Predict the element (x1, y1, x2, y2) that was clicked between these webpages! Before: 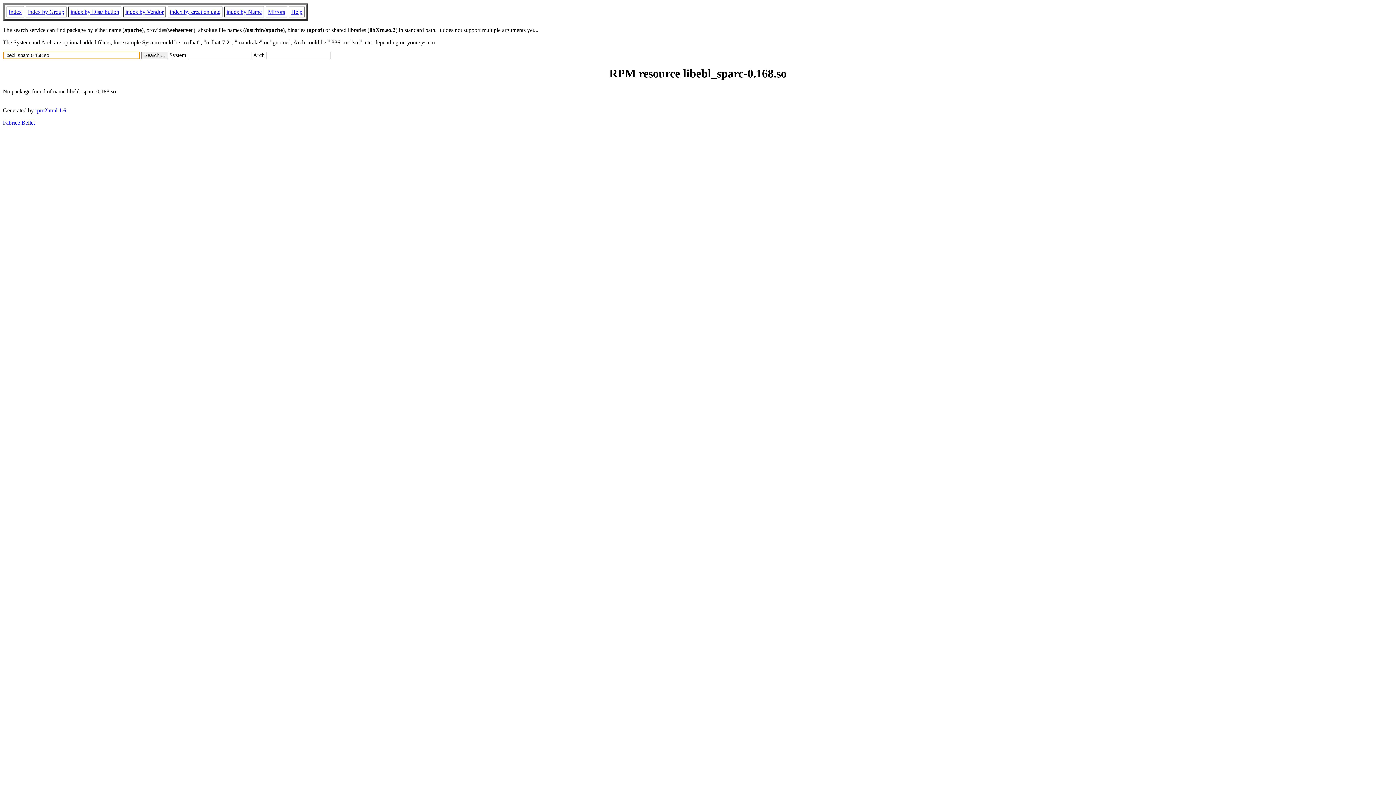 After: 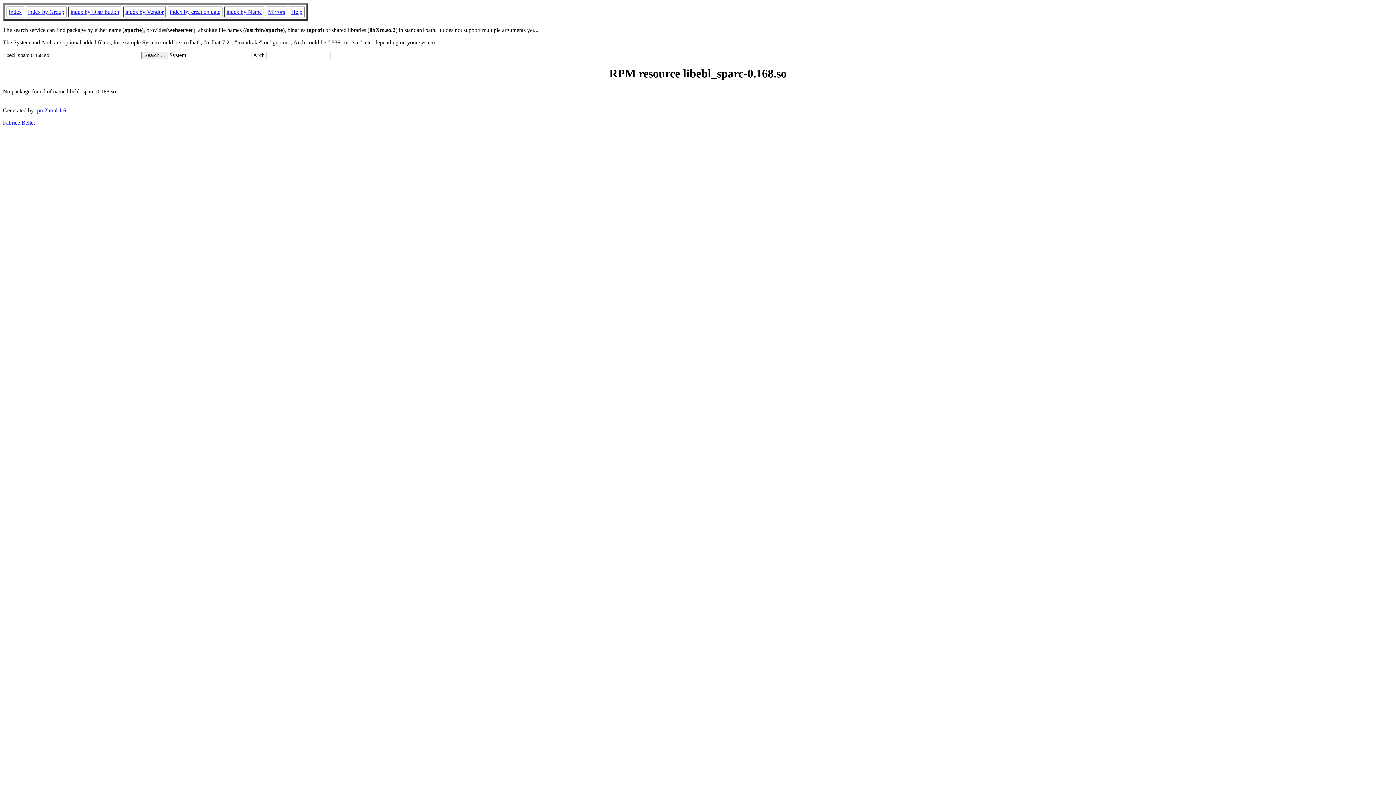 Action: bbox: (2, 119, 34, 125) label: Fabrice Bellet